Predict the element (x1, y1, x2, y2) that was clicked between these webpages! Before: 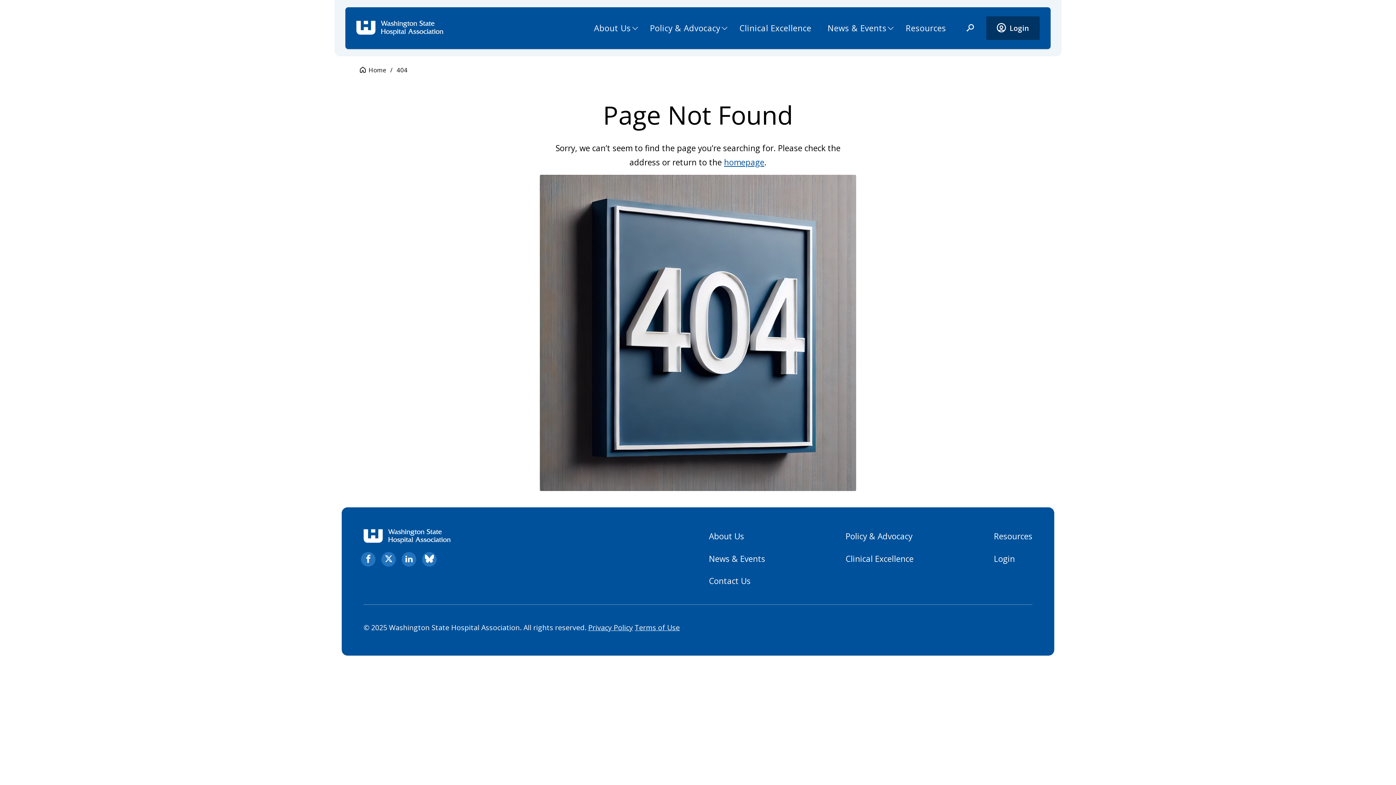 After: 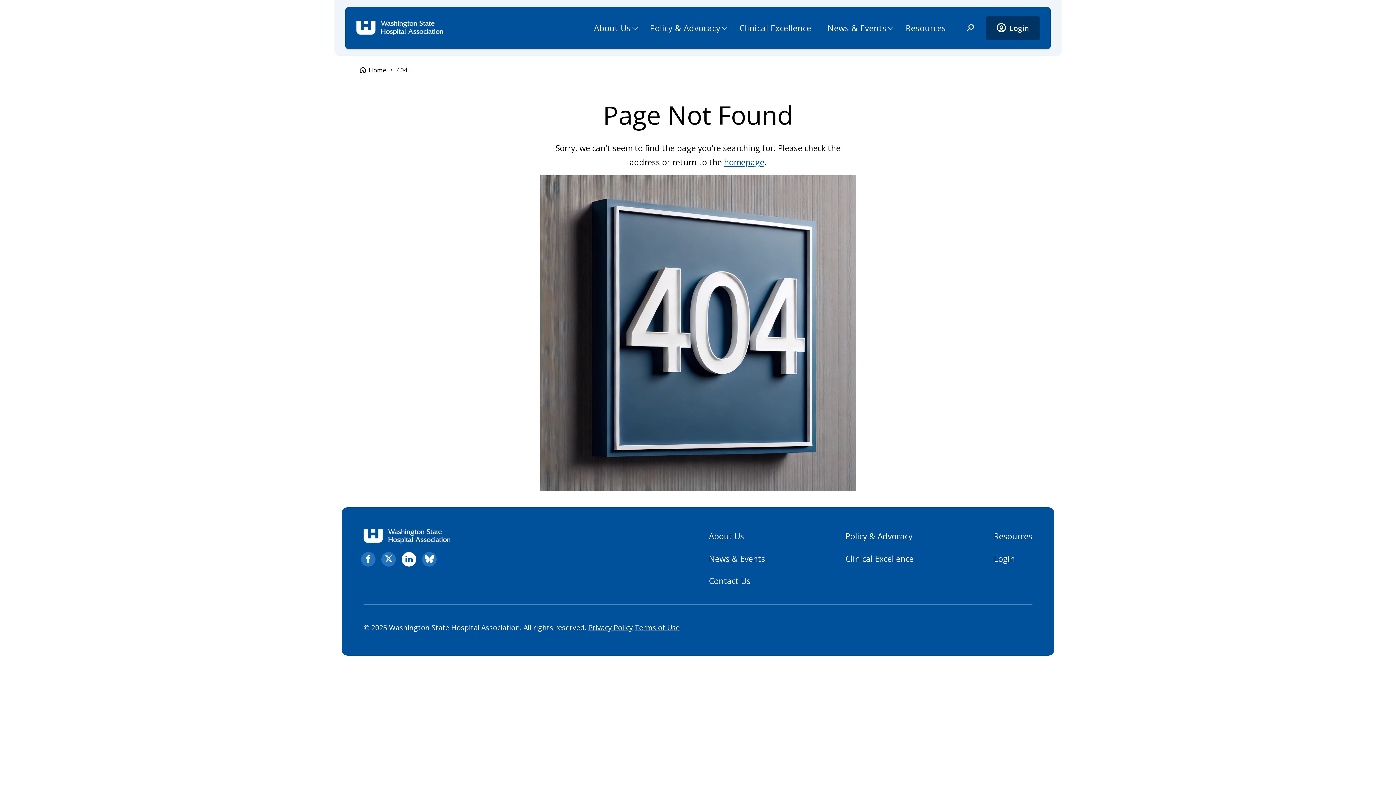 Action: label: linkedin. Opens in new tab bbox: (401, 552, 416, 566)